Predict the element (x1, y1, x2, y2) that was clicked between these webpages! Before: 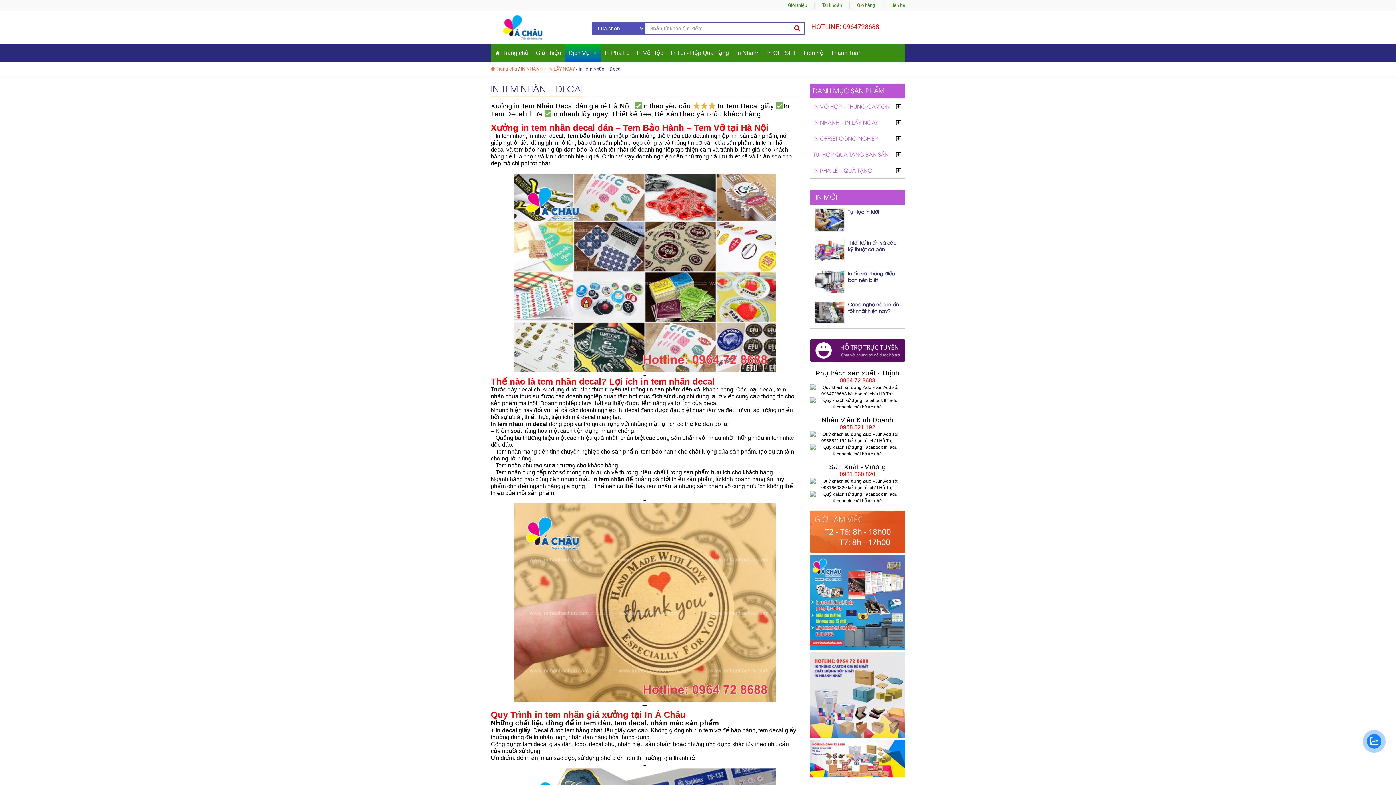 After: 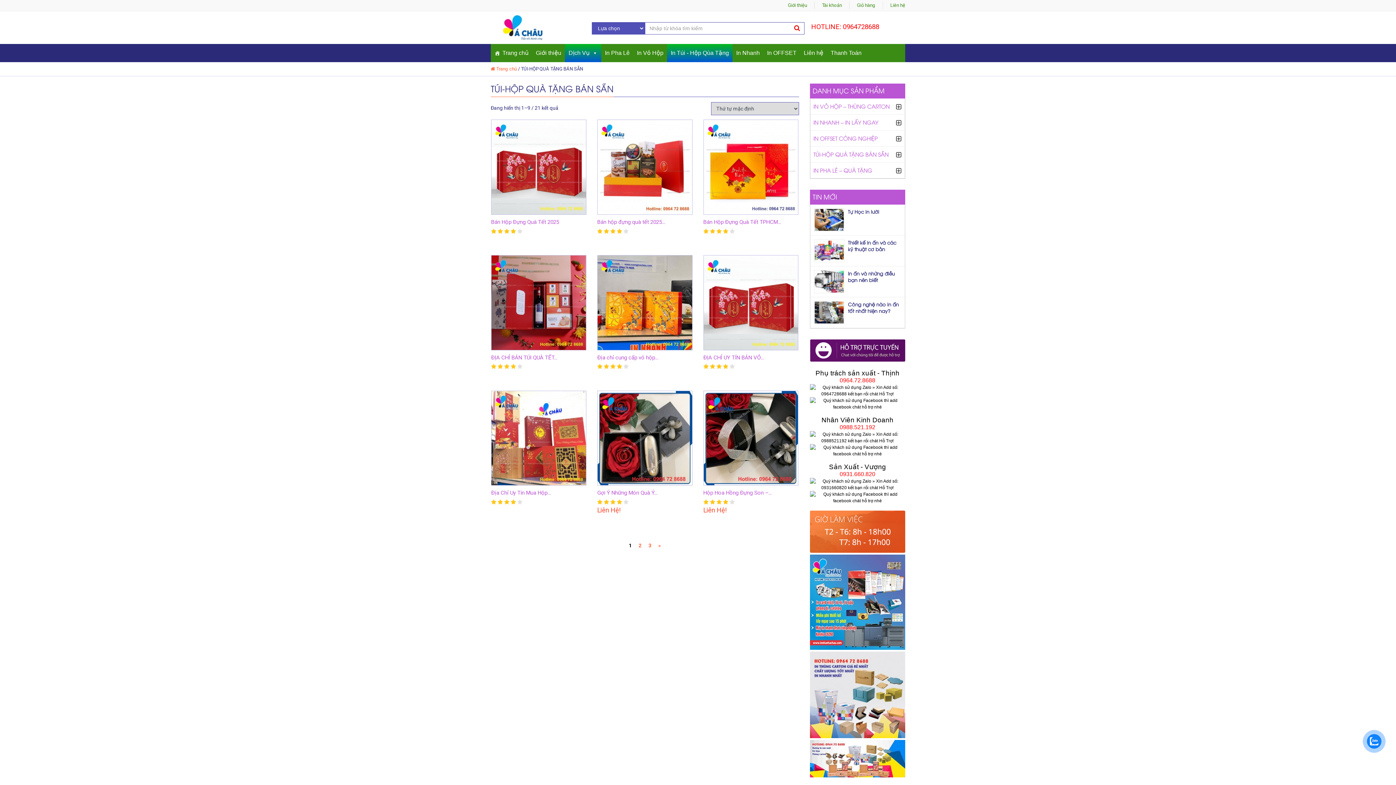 Action: bbox: (810, 146, 892, 162) label: TÚI-HỘP QUÀ TẶNG BÁN SẴN